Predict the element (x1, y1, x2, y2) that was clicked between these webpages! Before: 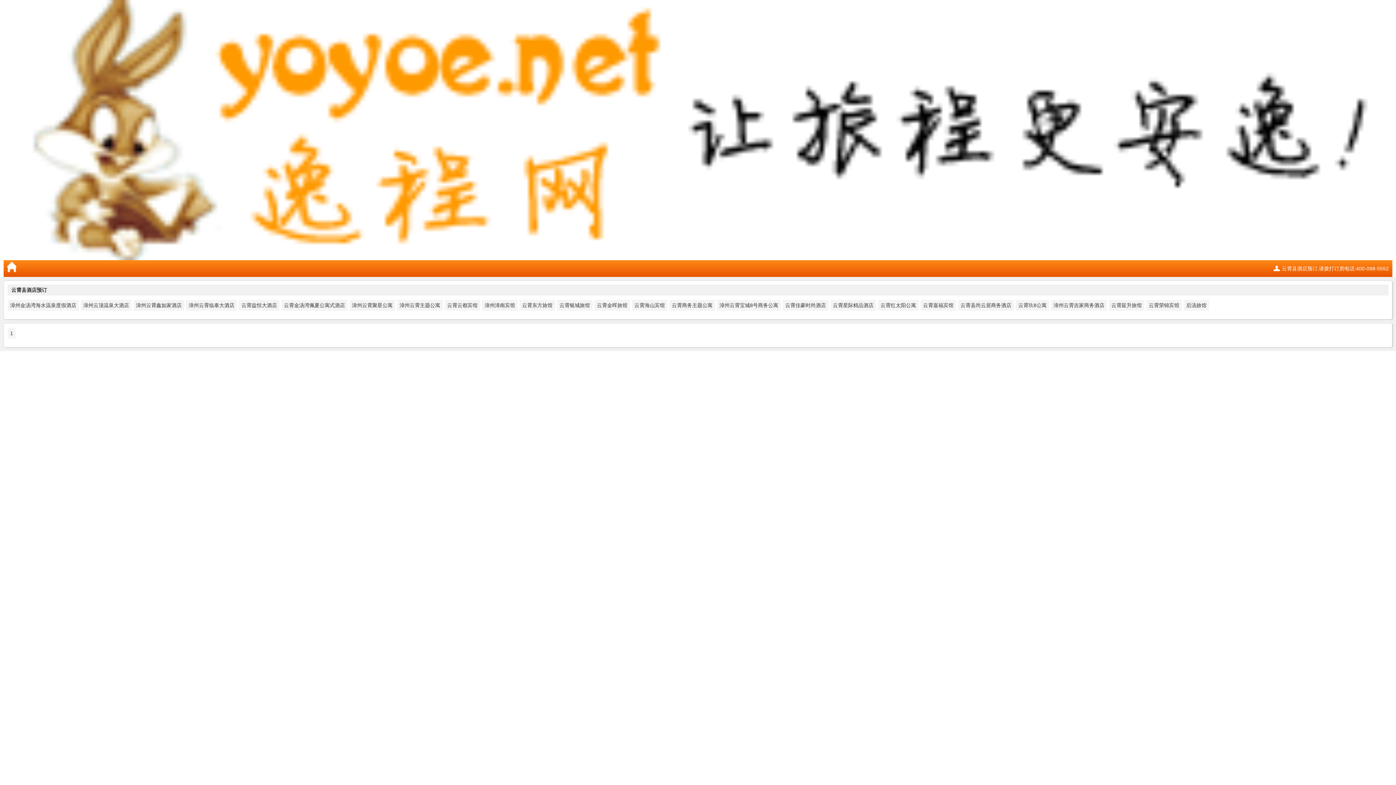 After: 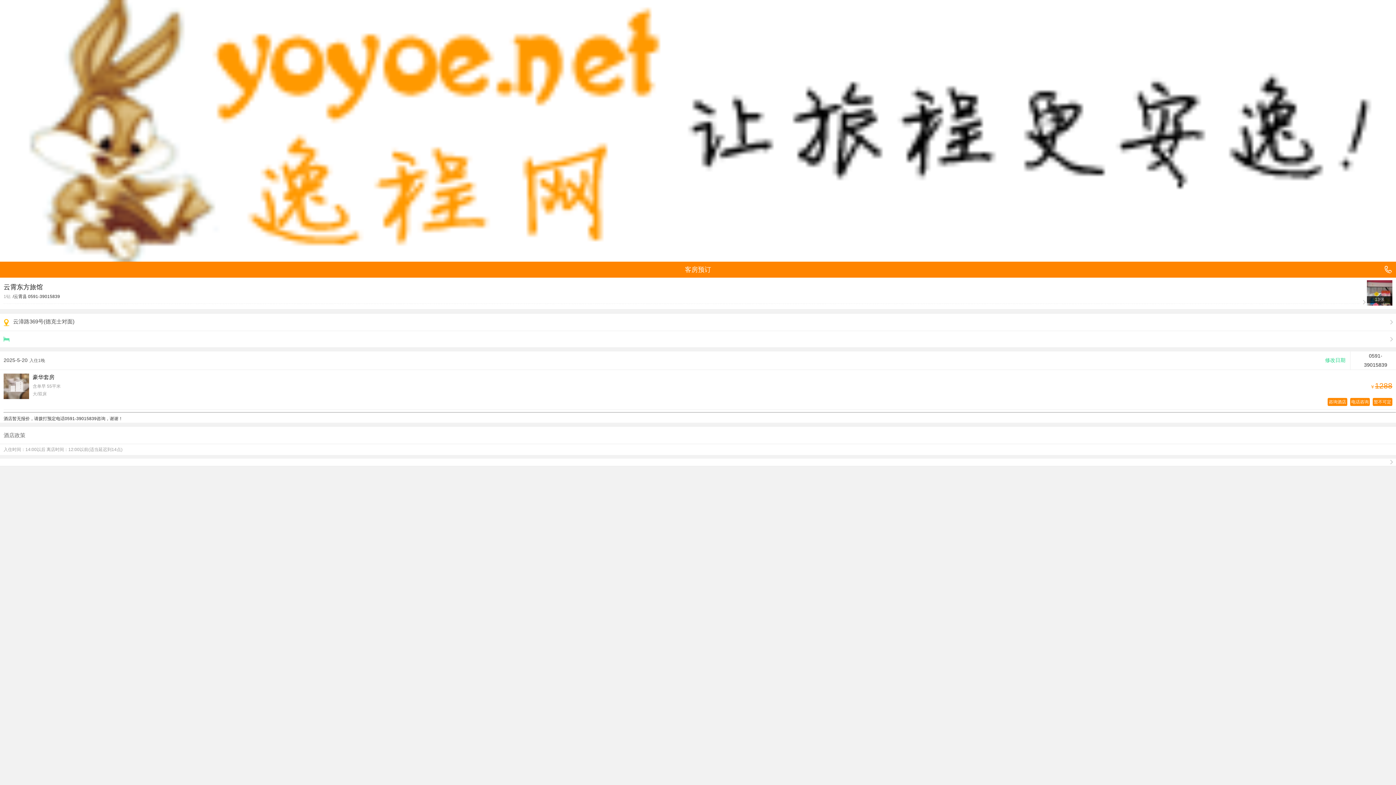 Action: label: 云霄东方旅馆 bbox: (519, 300, 555, 311)